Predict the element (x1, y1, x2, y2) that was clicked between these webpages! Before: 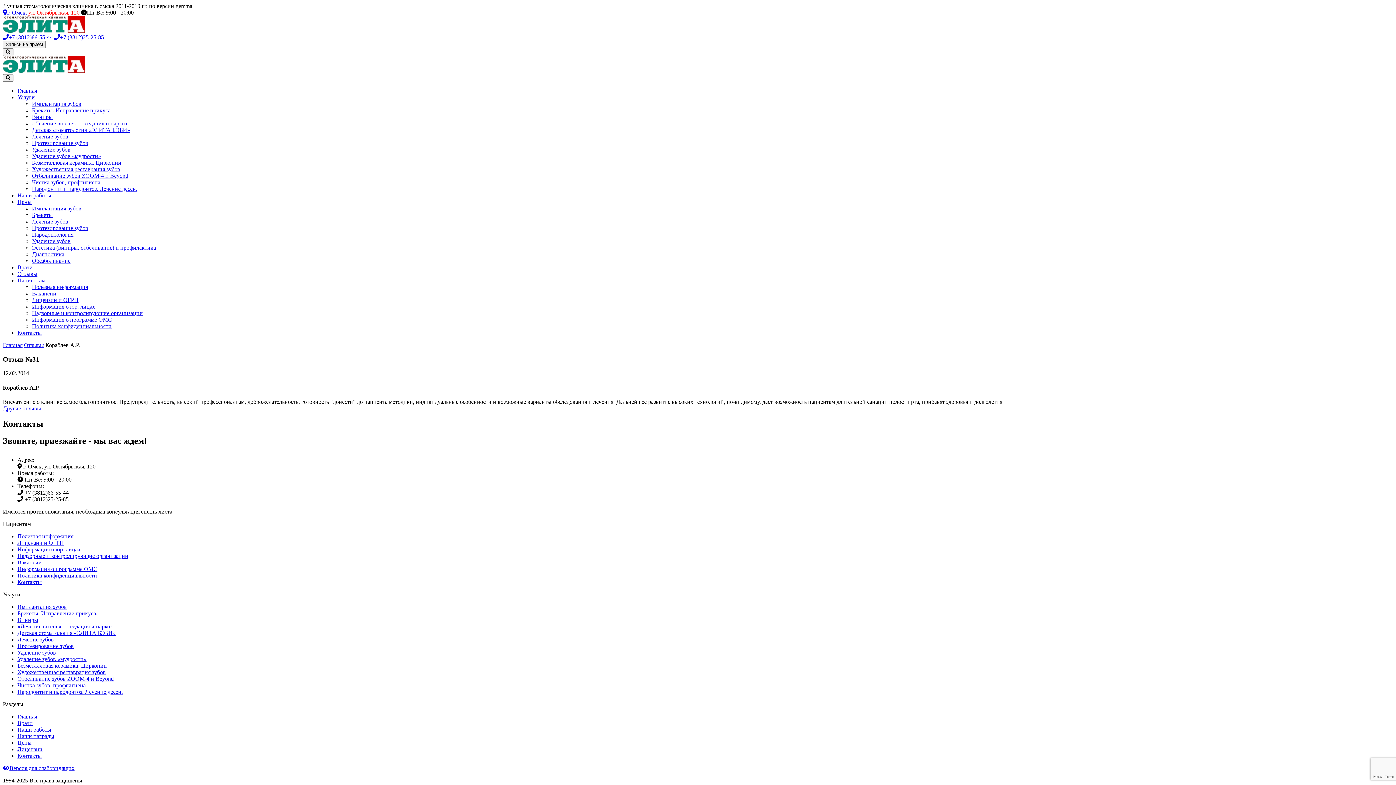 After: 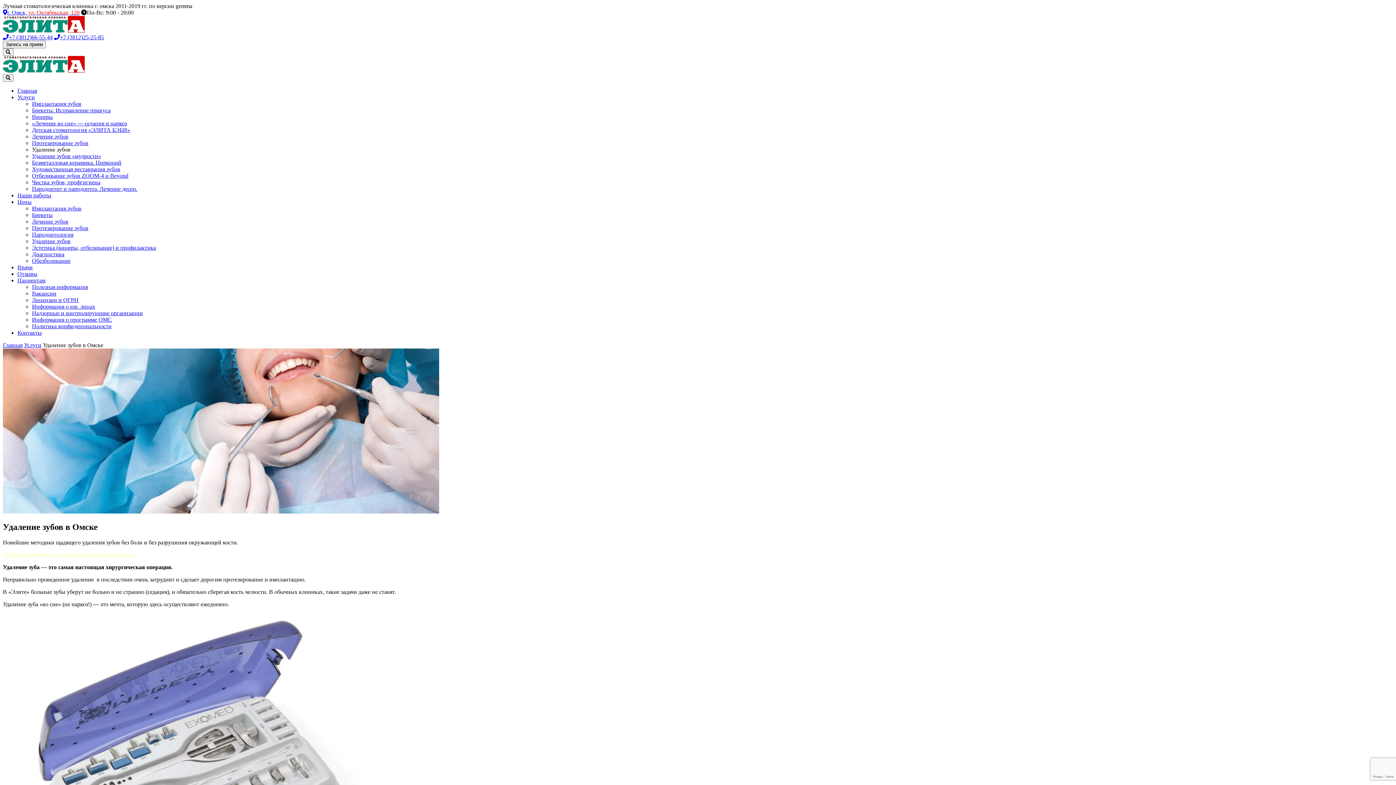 Action: bbox: (32, 146, 70, 152) label: Удаление зубов